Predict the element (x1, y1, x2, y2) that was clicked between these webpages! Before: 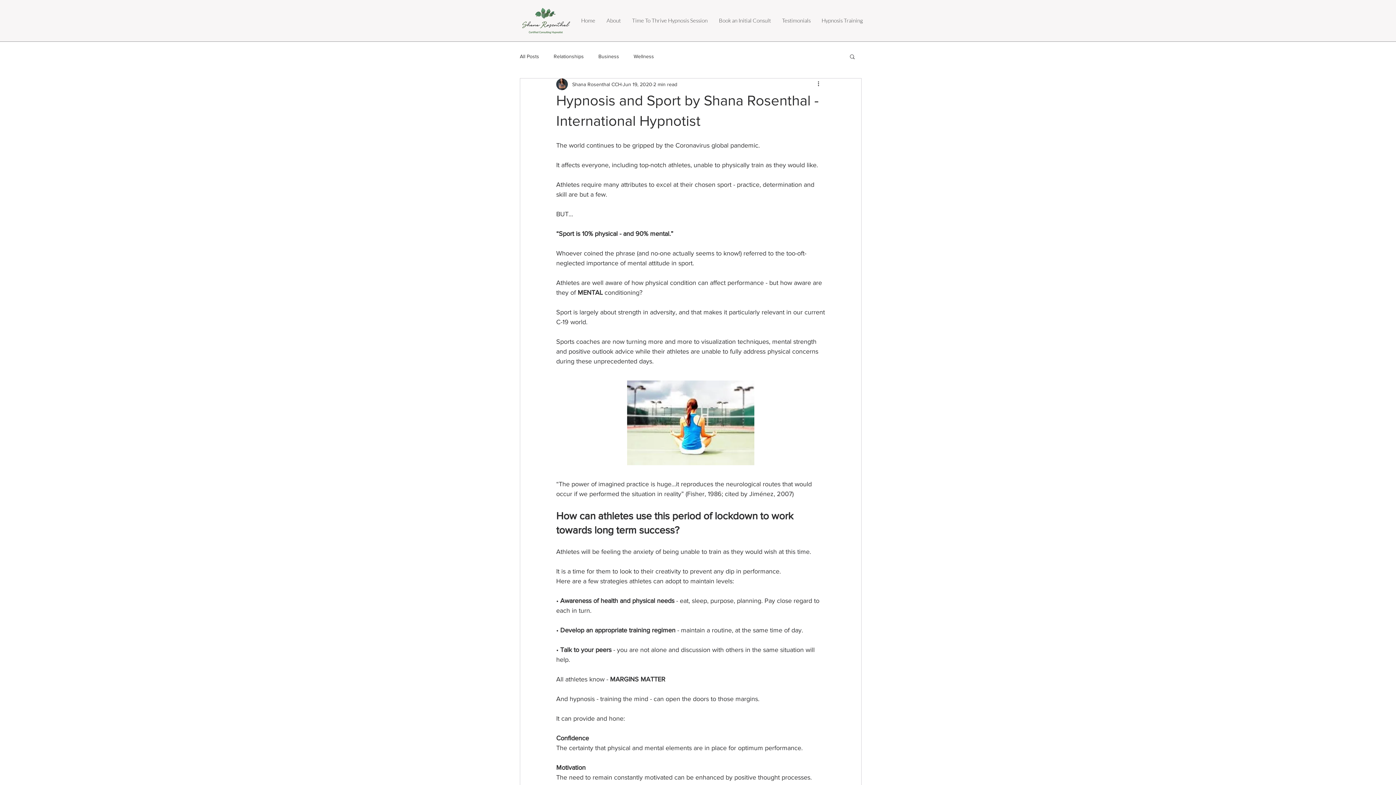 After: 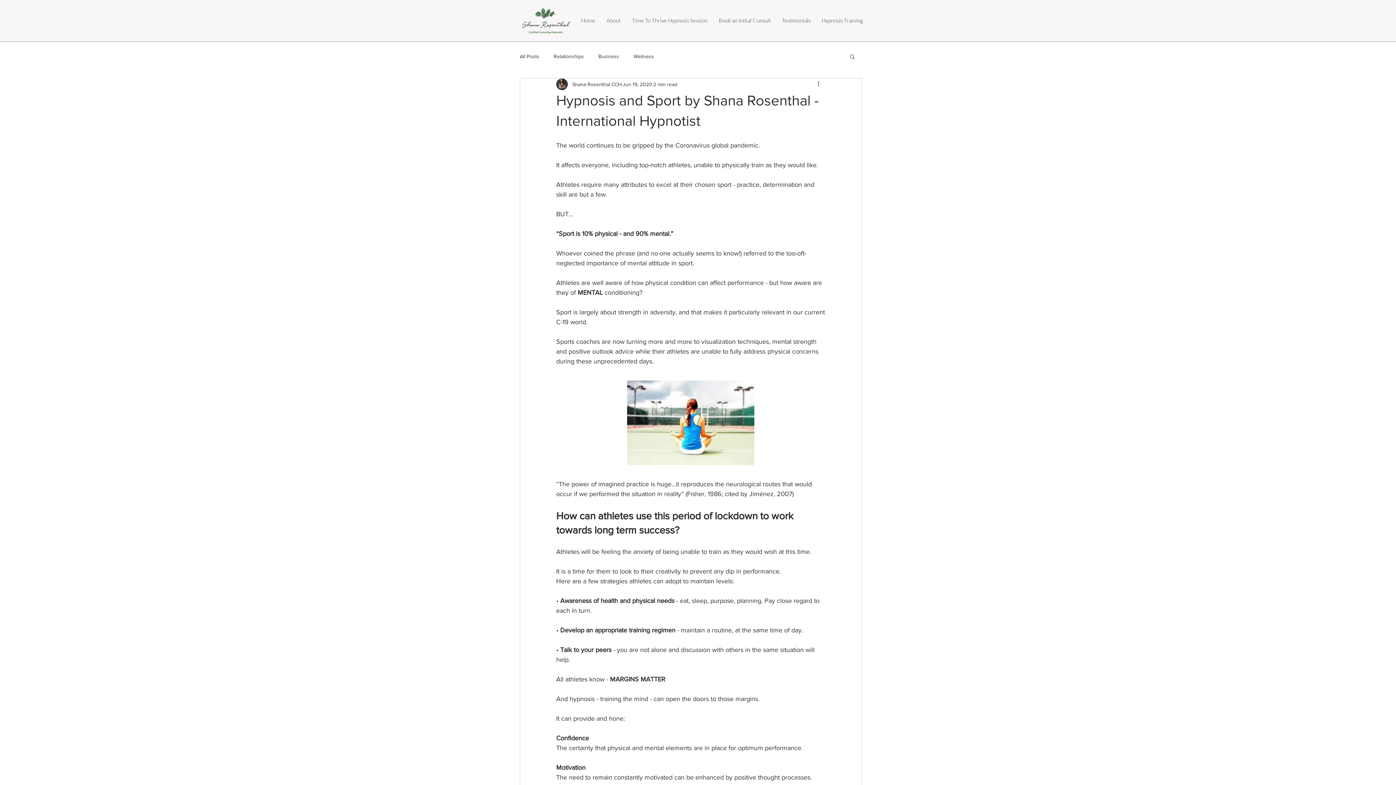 Action: label: Search bbox: (849, 53, 856, 59)